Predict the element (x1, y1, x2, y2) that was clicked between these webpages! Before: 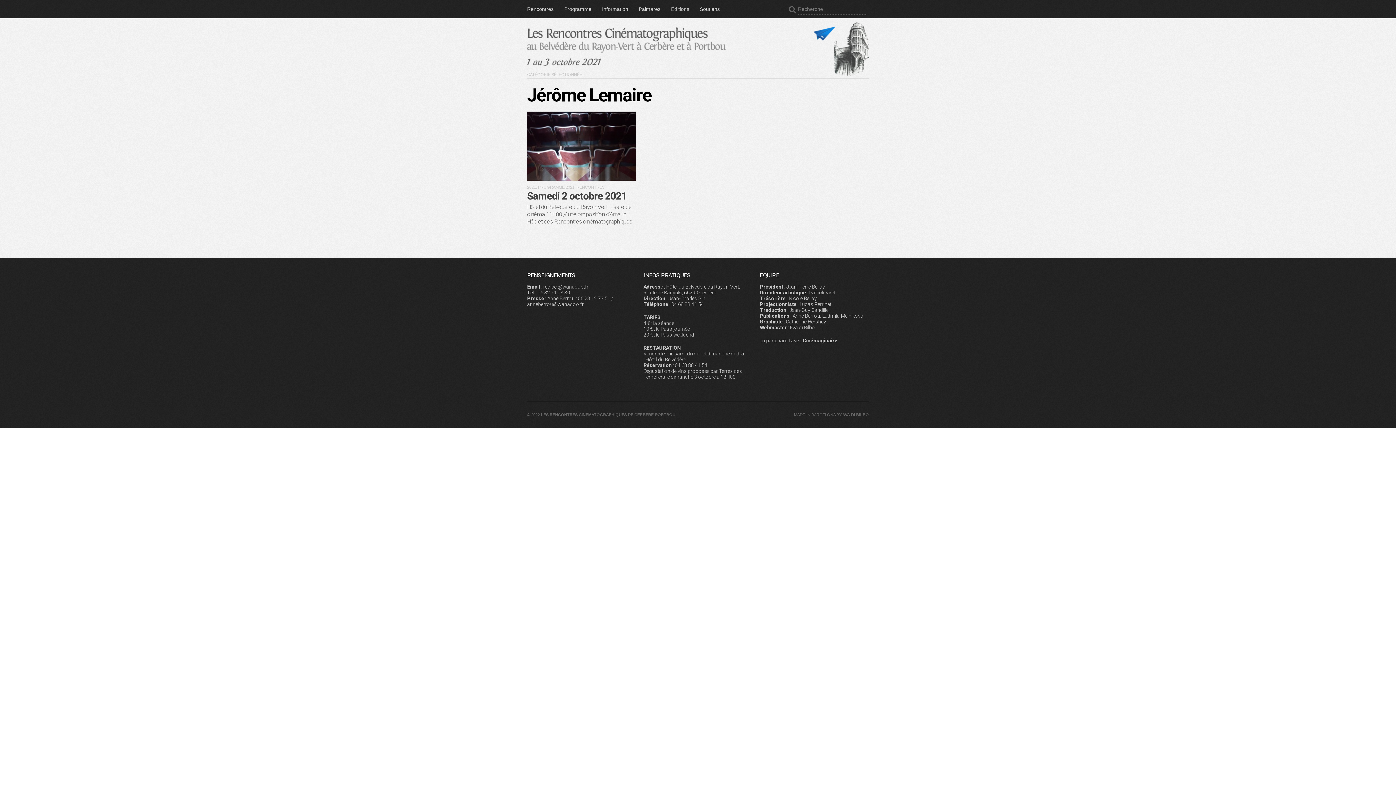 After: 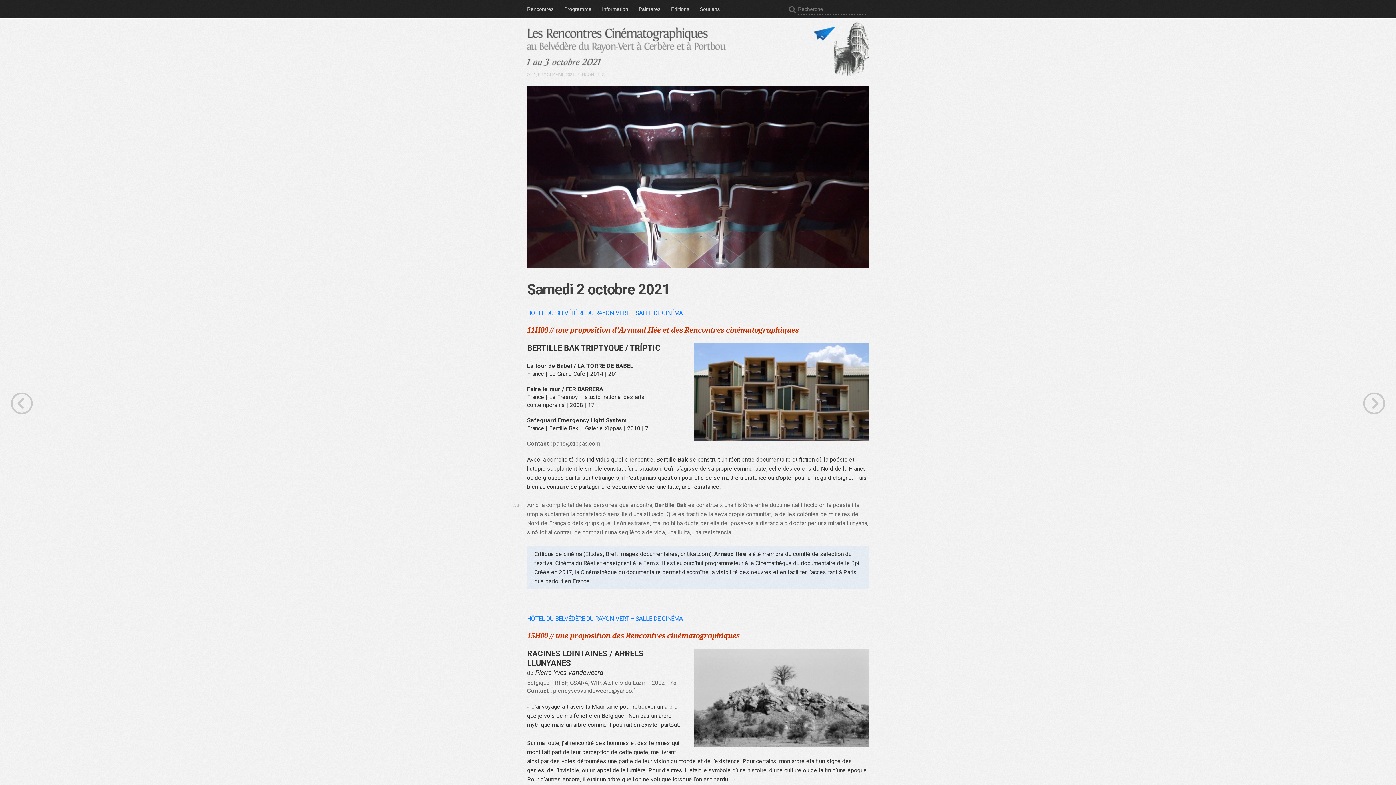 Action: bbox: (527, 111, 636, 225) label: 2021, PROGRAMME 2021, RENCONTRES
Samedi 2 octobre 2021
Hôtel du Belvédère du Rayon-Vert – salle de cinéma 11H00 // une proposition d'Arnaud Hée et des Rencontres cinématographiques